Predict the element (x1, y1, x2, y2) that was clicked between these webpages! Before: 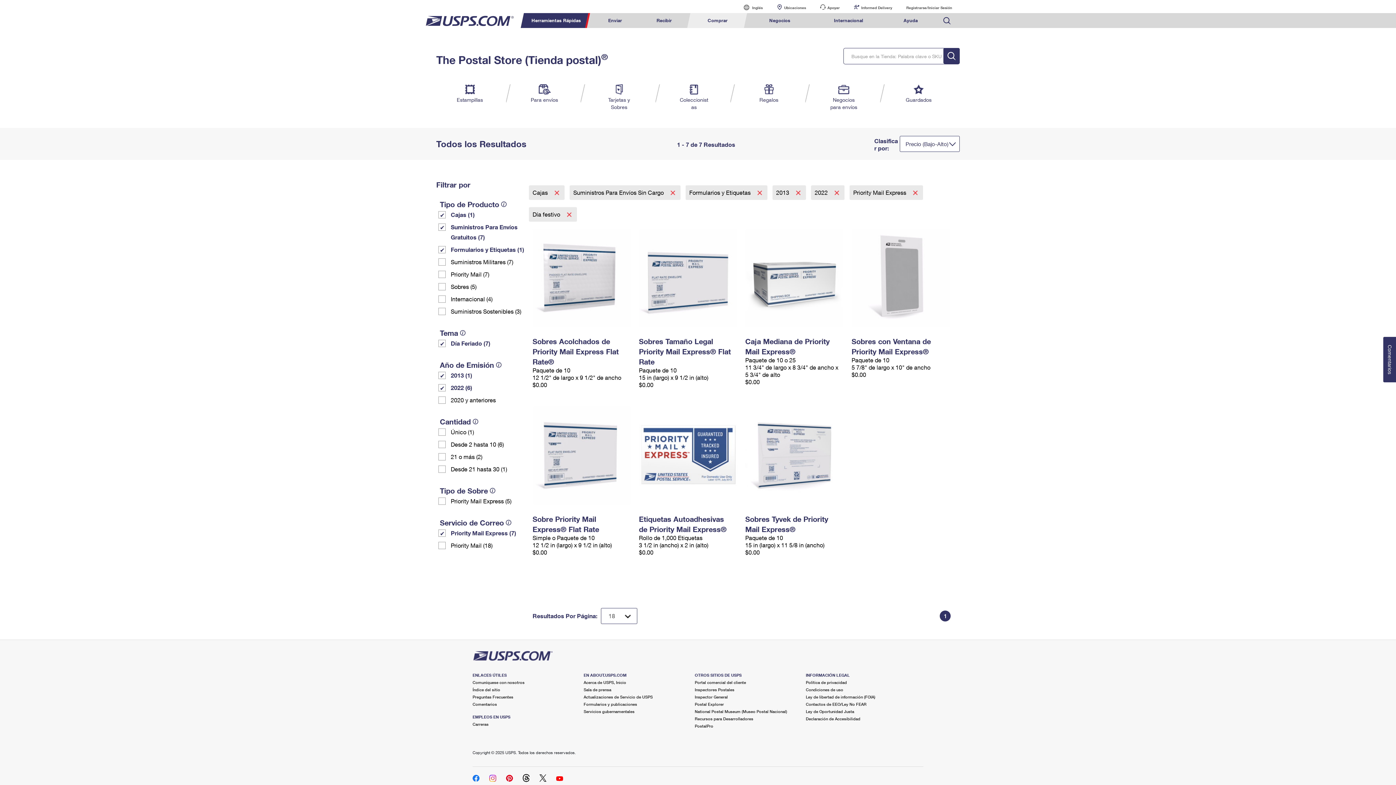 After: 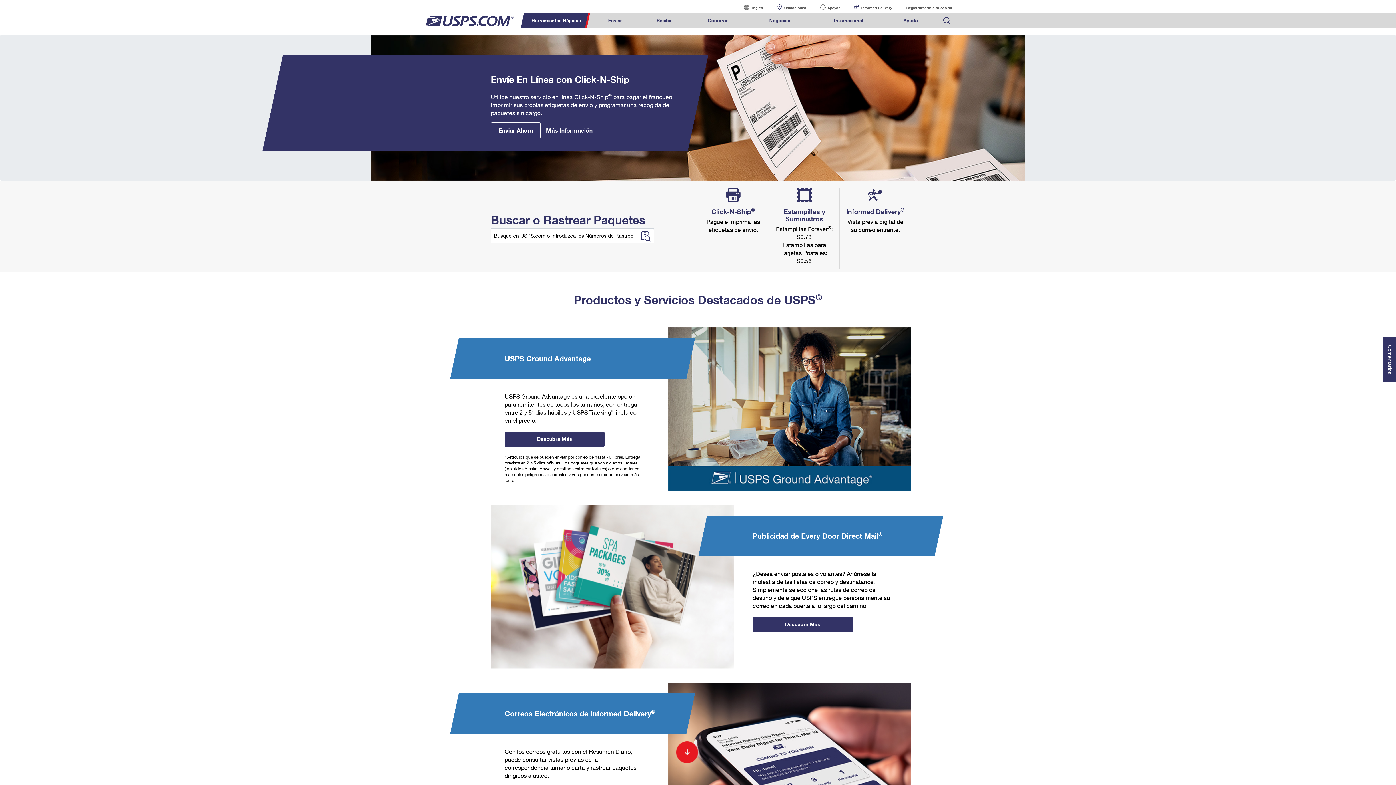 Action: bbox: (425, 15, 523, 28)